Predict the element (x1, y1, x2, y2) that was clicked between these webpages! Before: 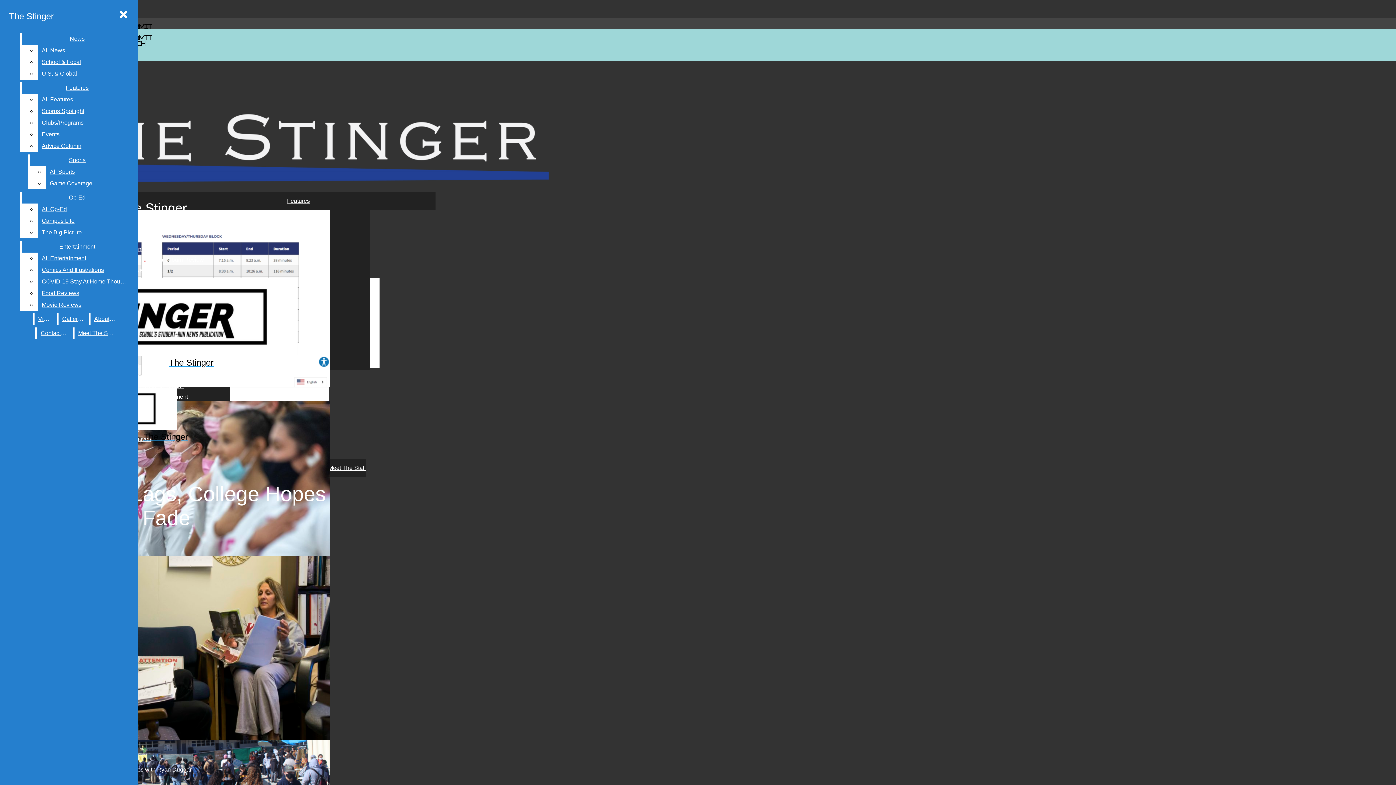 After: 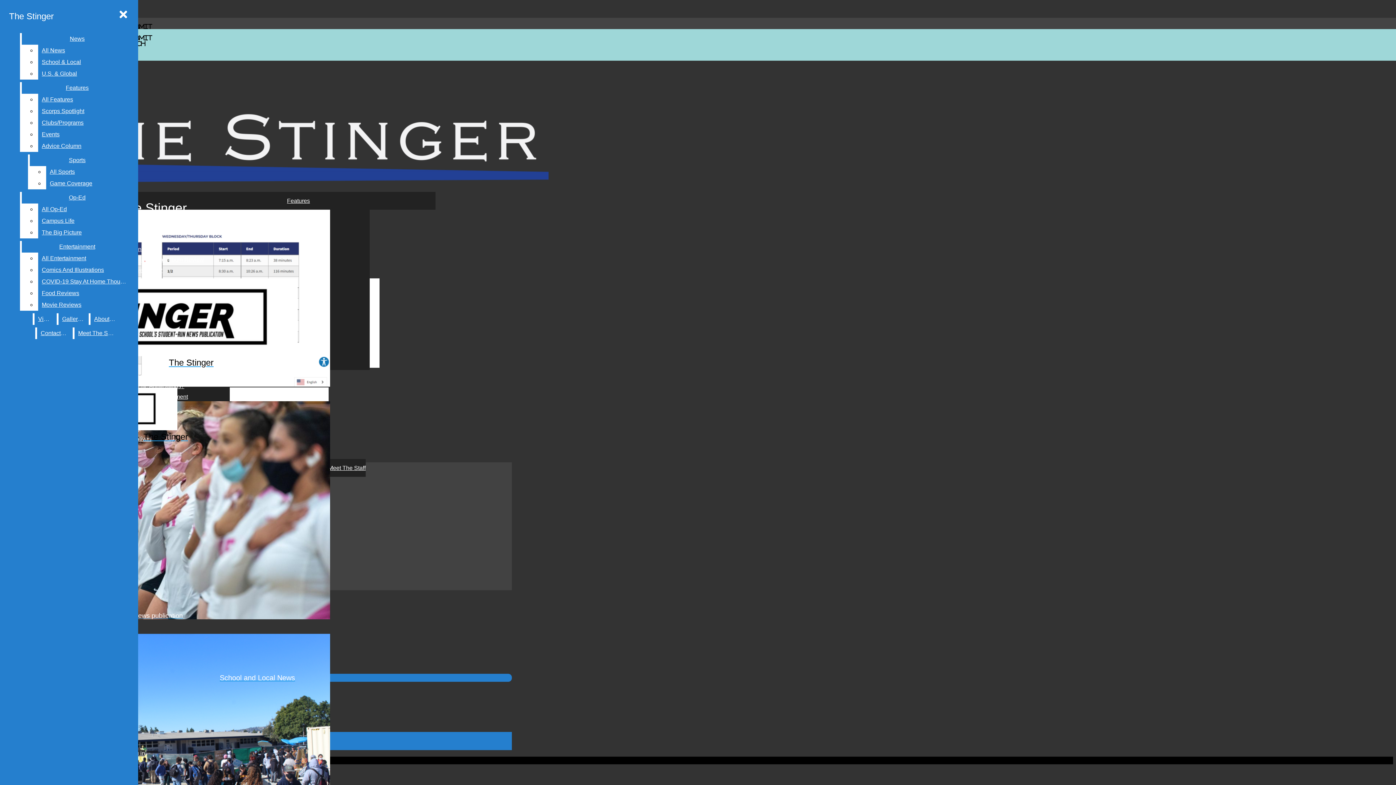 Action: label: Meet The Staff bbox: (328, 465, 365, 471)